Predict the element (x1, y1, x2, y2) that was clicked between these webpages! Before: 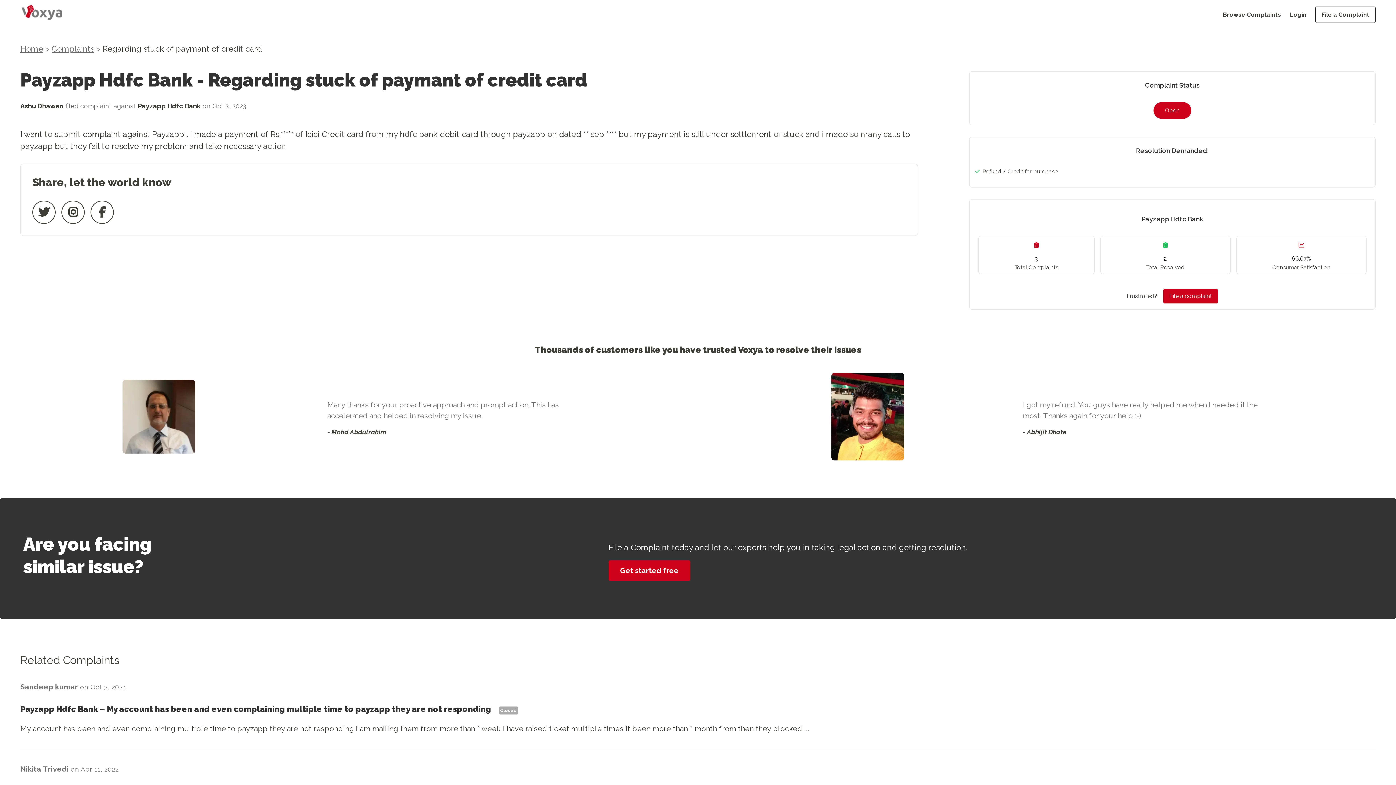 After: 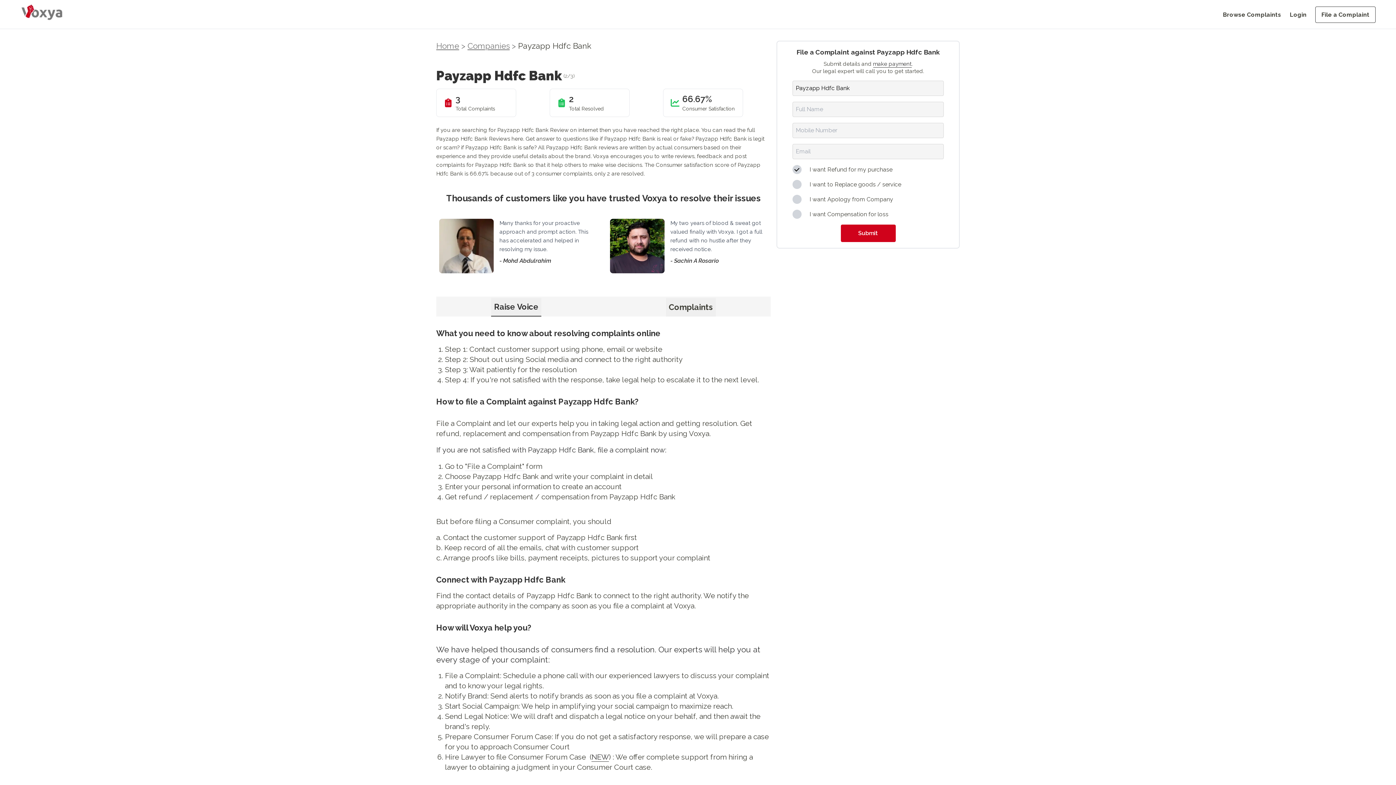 Action: bbox: (137, 102, 200, 110) label: Payzapp Hdfc Bank